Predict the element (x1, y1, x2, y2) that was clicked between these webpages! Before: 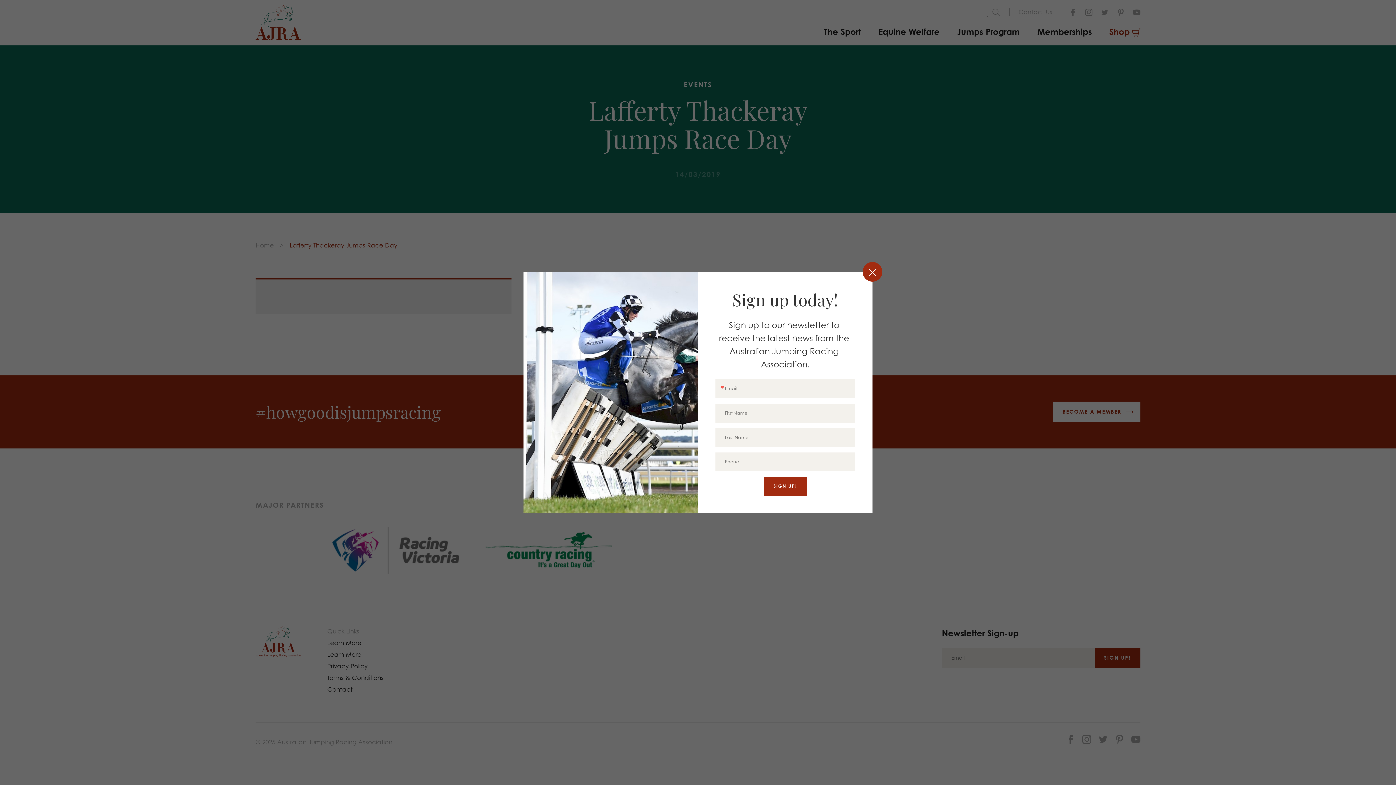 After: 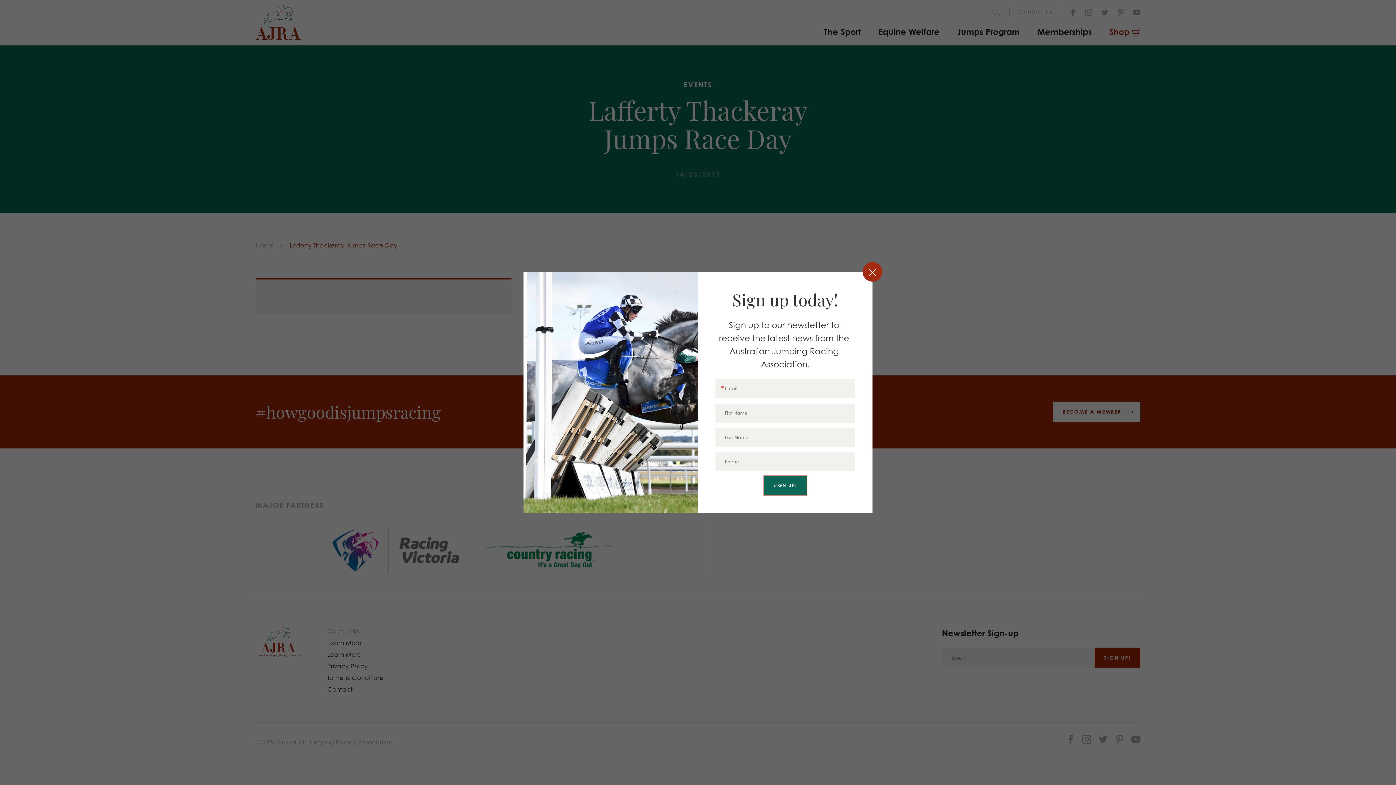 Action: label: SIGN UP! bbox: (764, 477, 806, 496)